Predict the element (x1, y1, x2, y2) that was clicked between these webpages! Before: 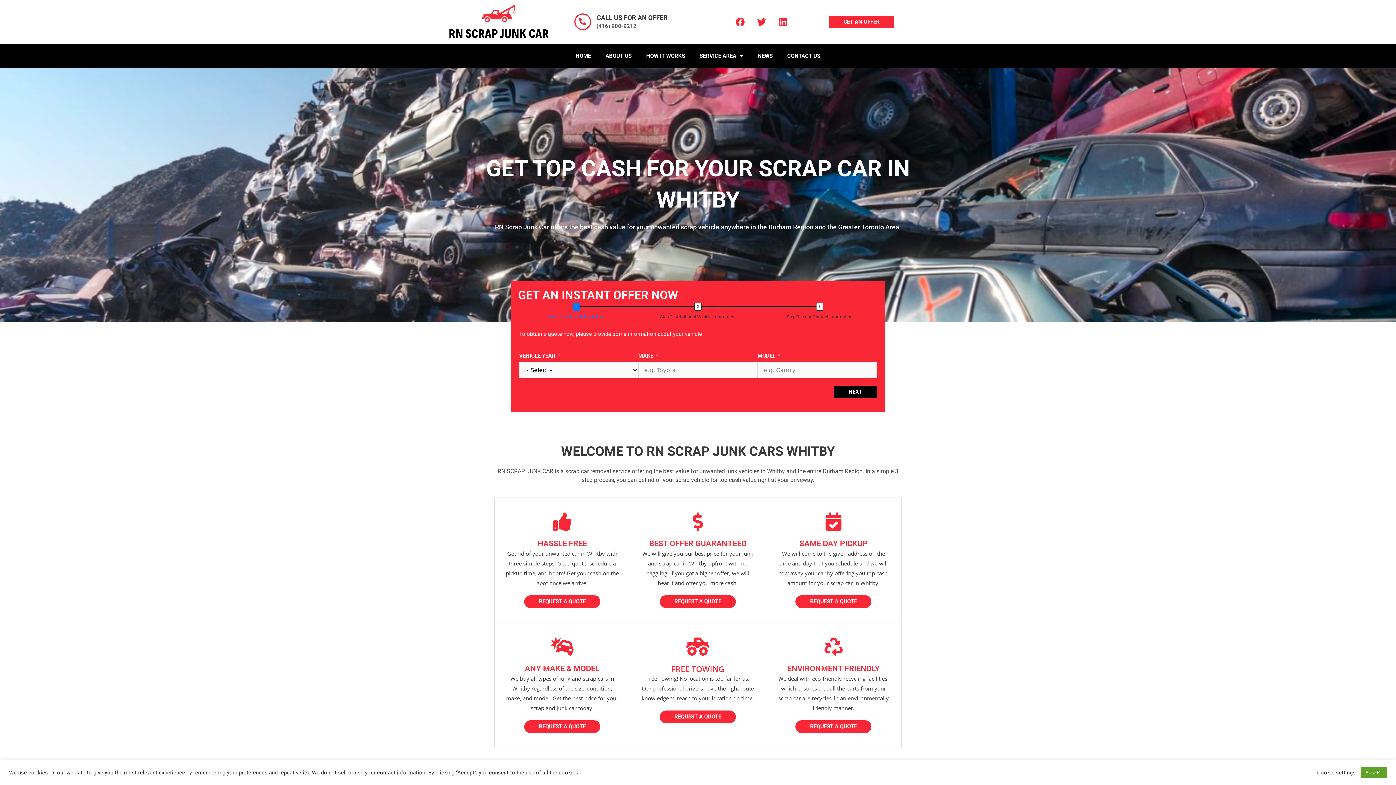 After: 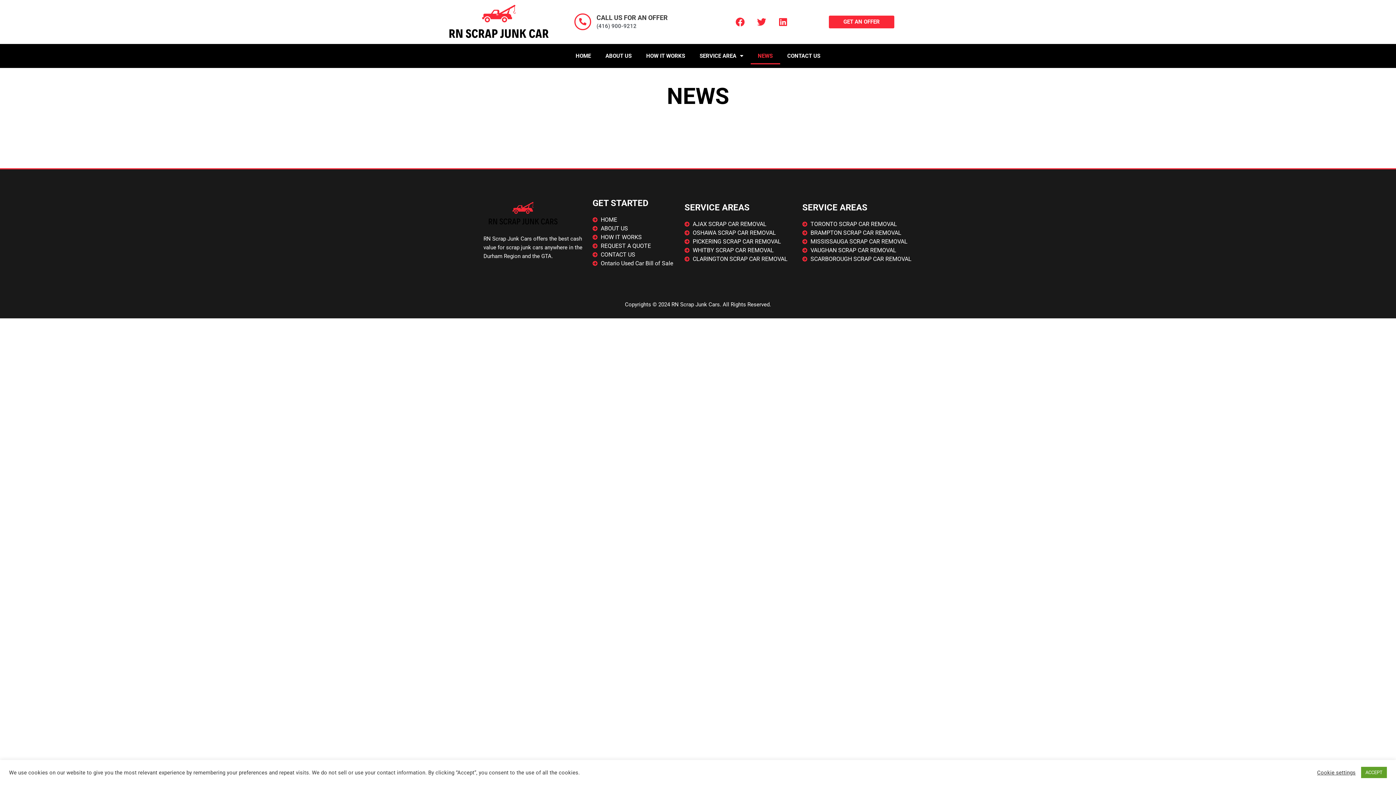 Action: bbox: (750, 47, 780, 64) label: NEWS